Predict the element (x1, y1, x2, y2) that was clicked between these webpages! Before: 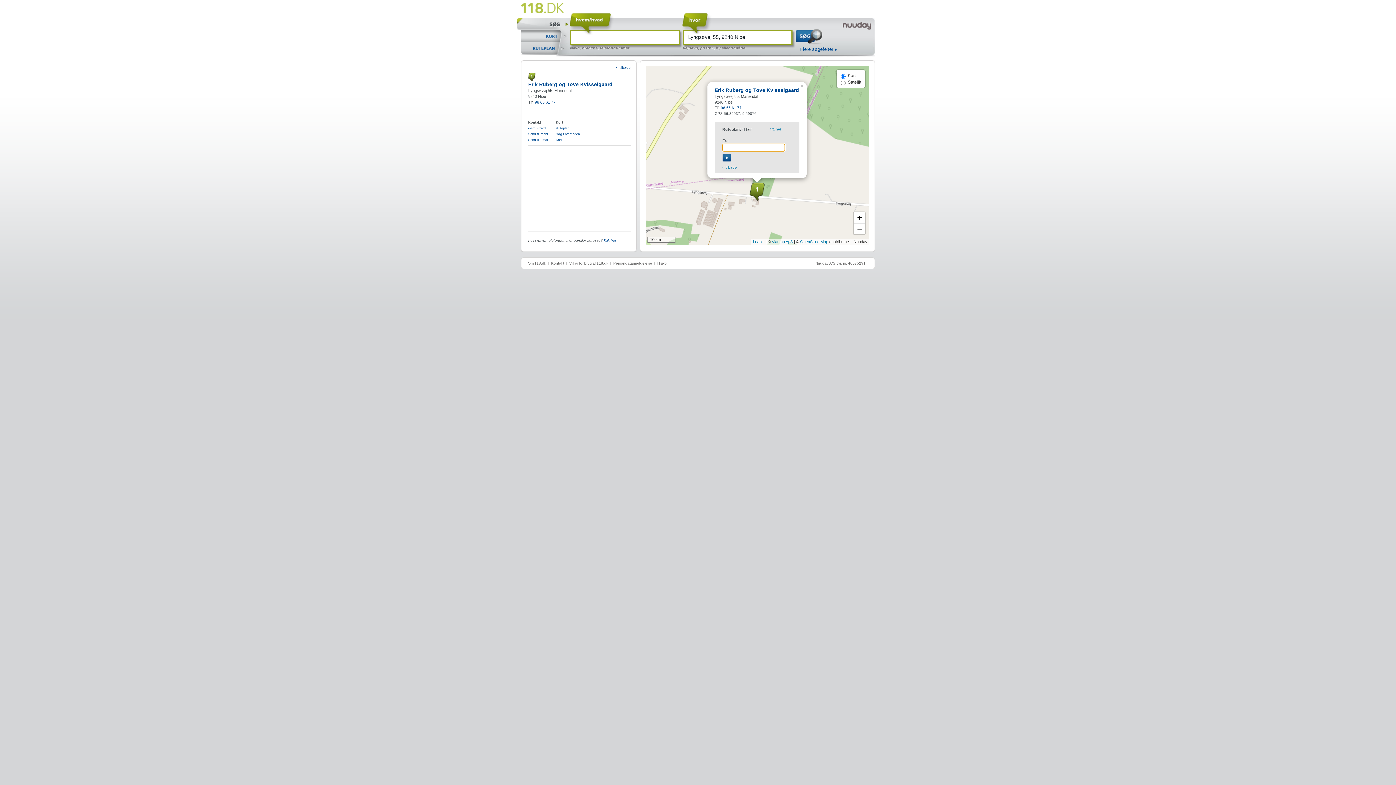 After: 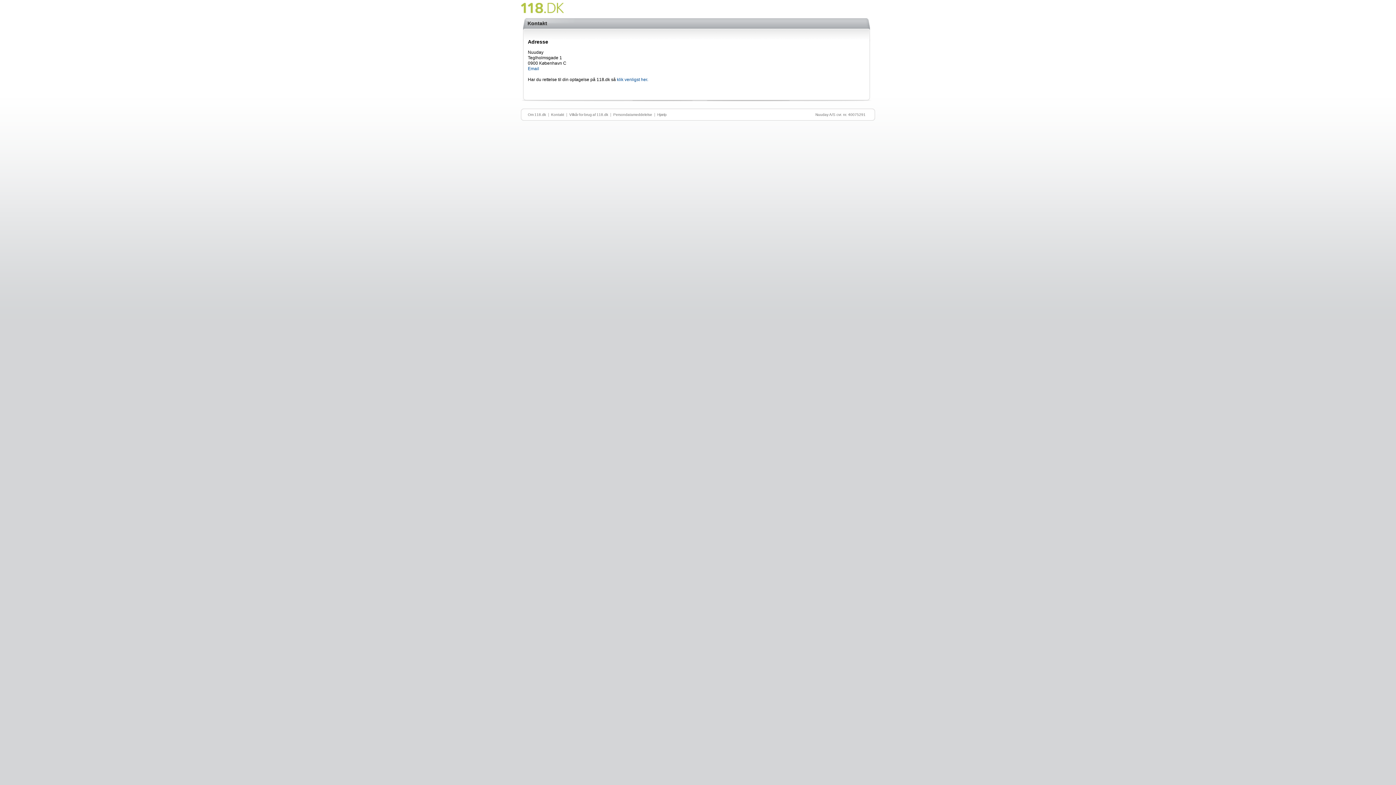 Action: label: Kontakt bbox: (551, 261, 564, 265)